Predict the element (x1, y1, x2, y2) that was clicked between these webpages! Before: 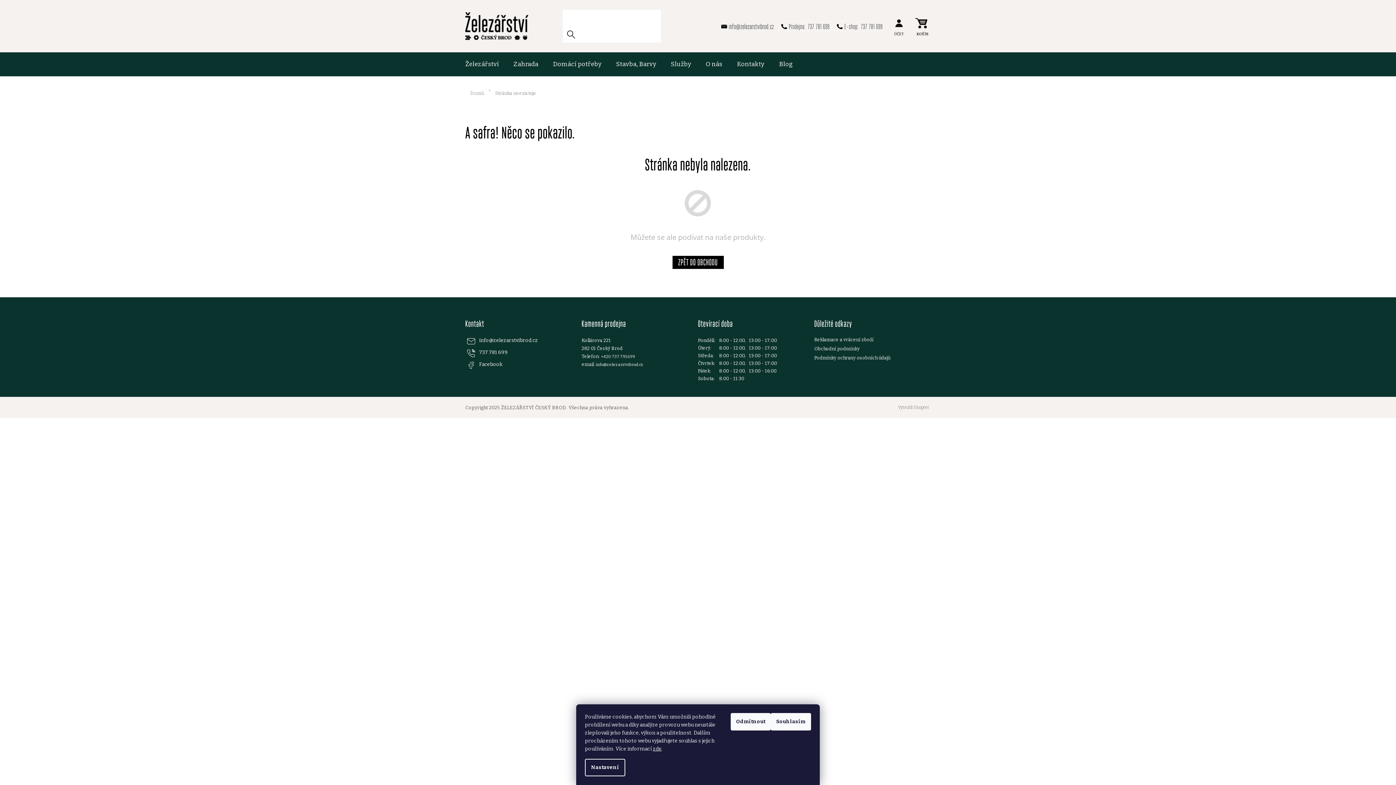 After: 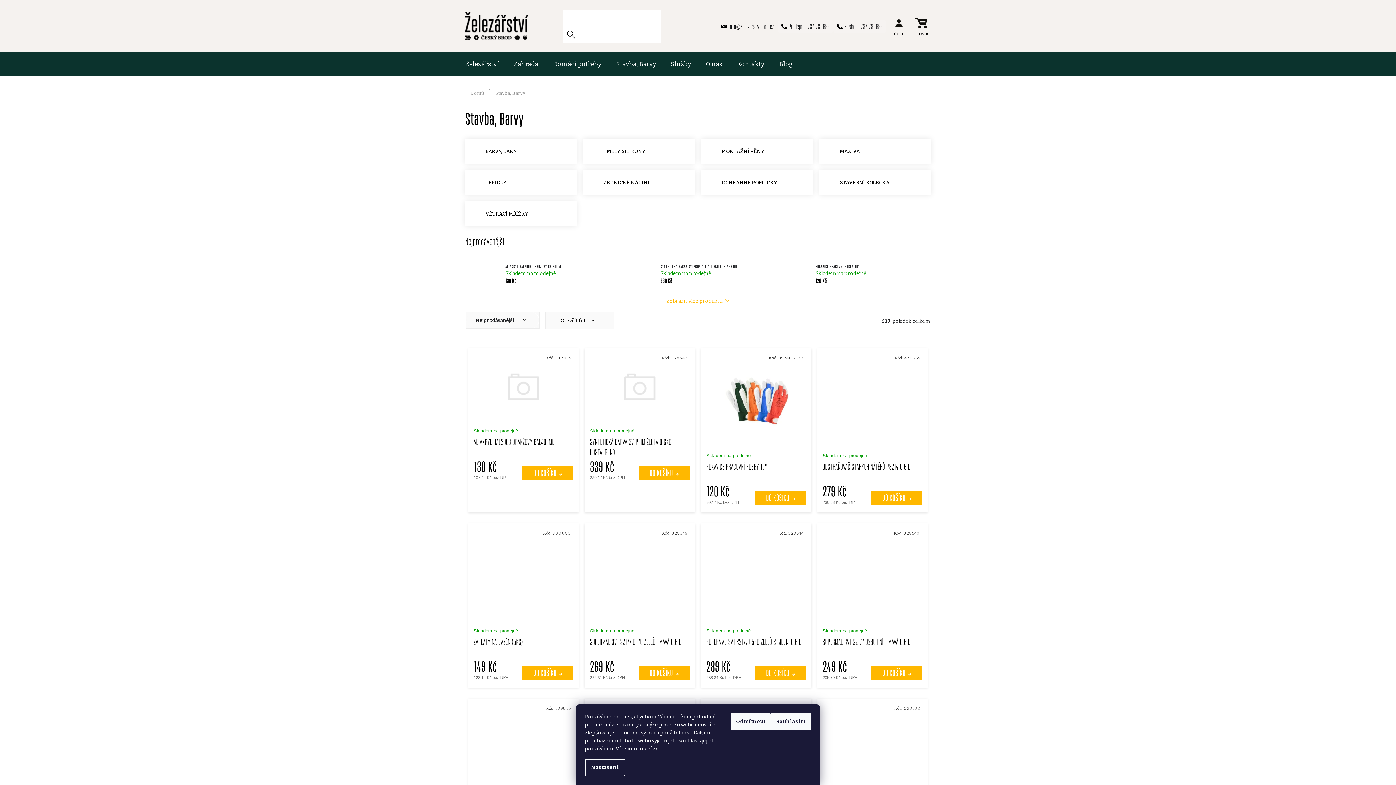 Action: bbox: (609, 52, 663, 76) label: Stavba, Barvy